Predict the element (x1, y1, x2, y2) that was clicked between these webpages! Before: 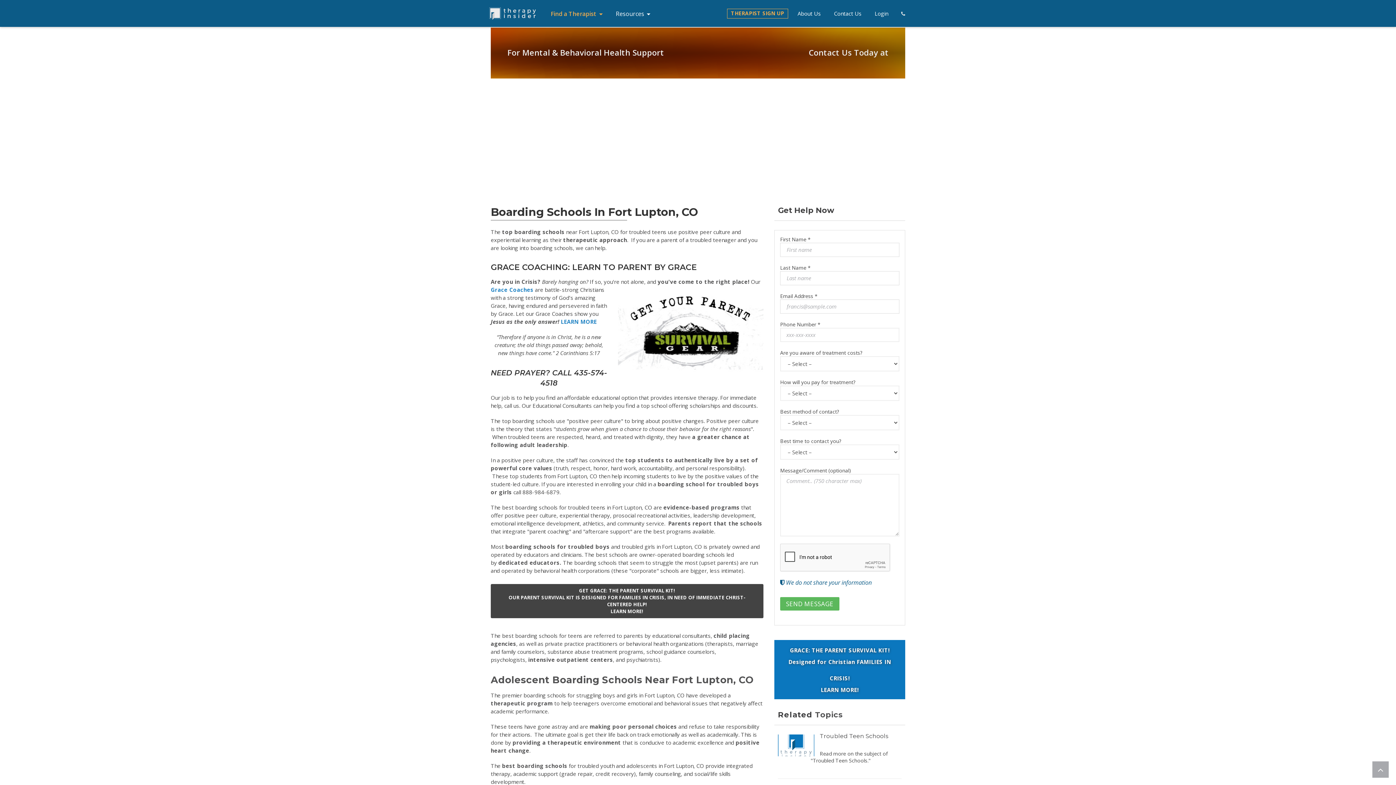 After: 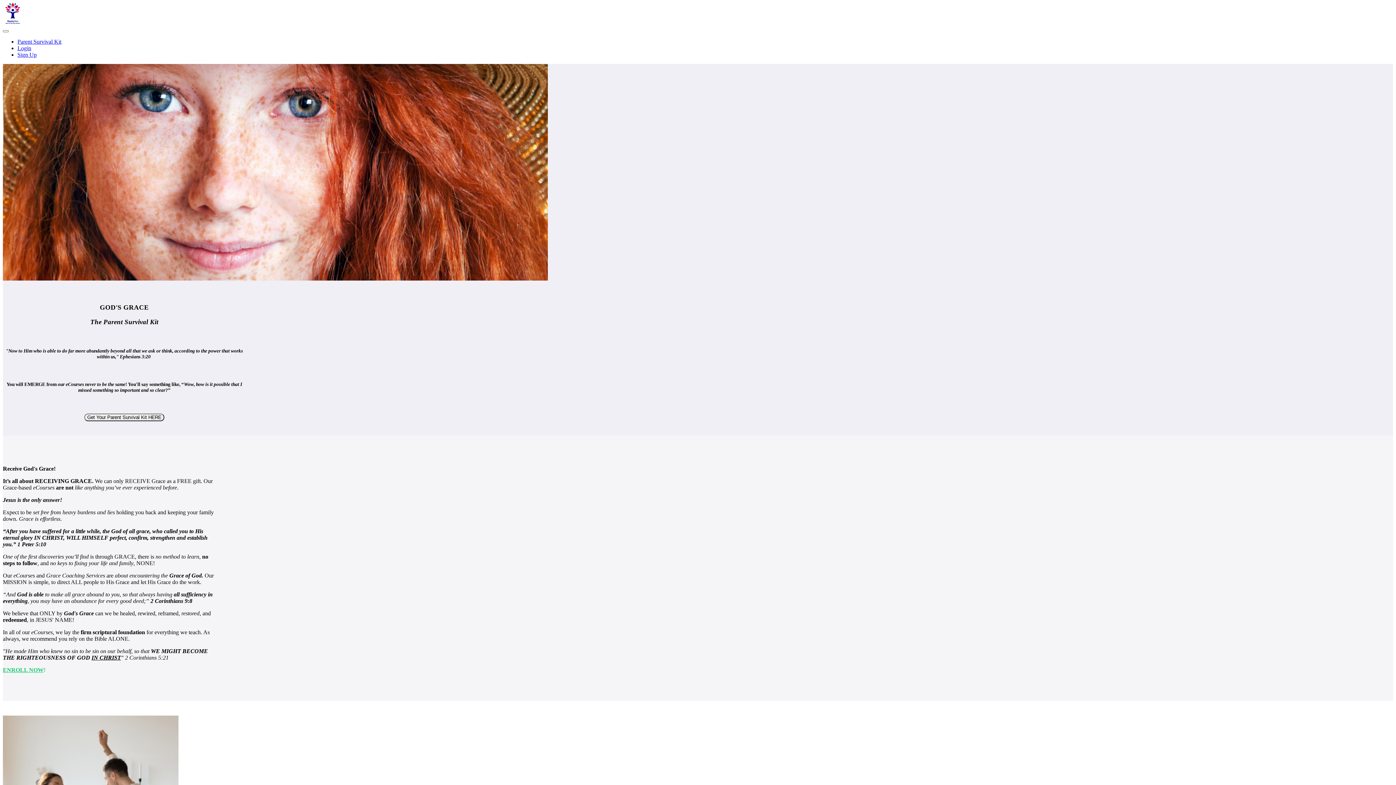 Action: label: LEARN MORE bbox: (560, 318, 596, 325)